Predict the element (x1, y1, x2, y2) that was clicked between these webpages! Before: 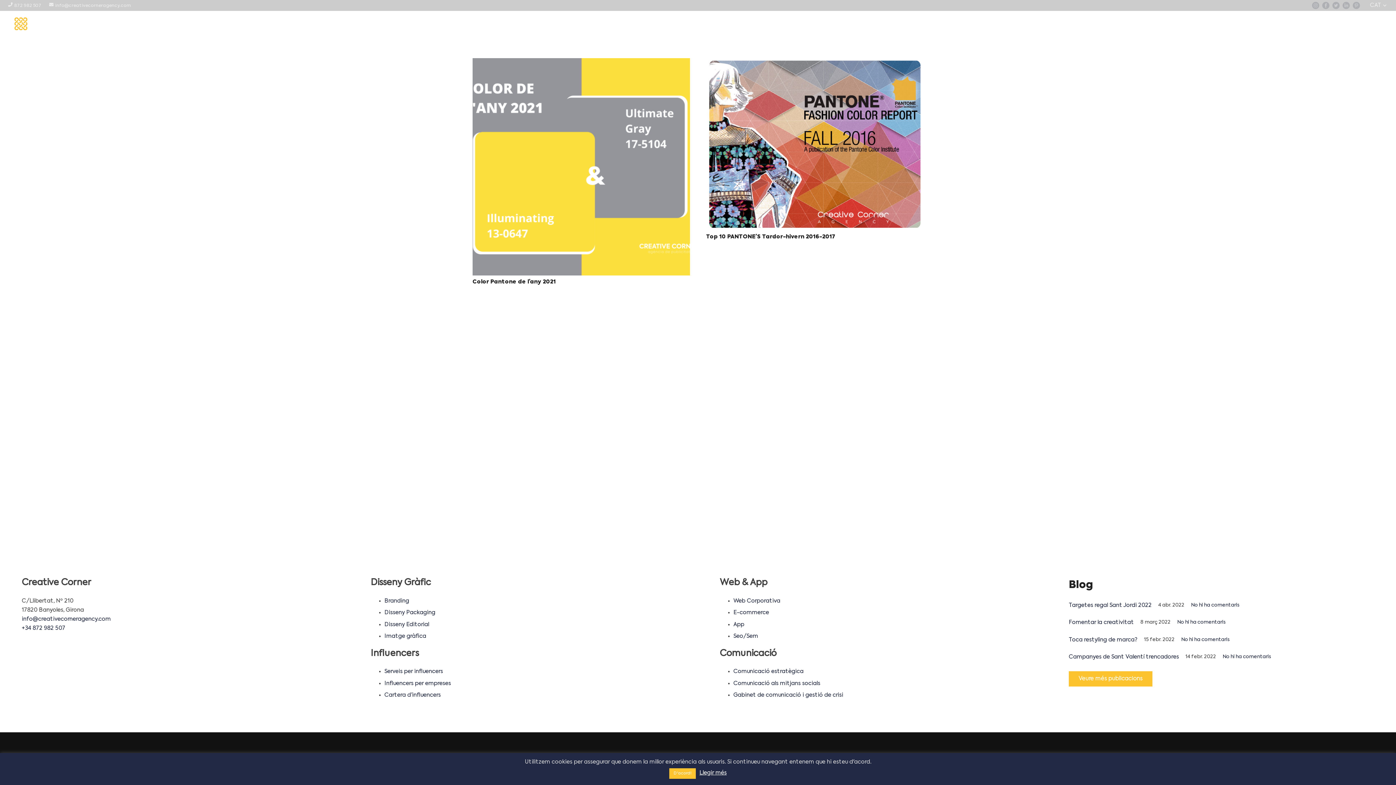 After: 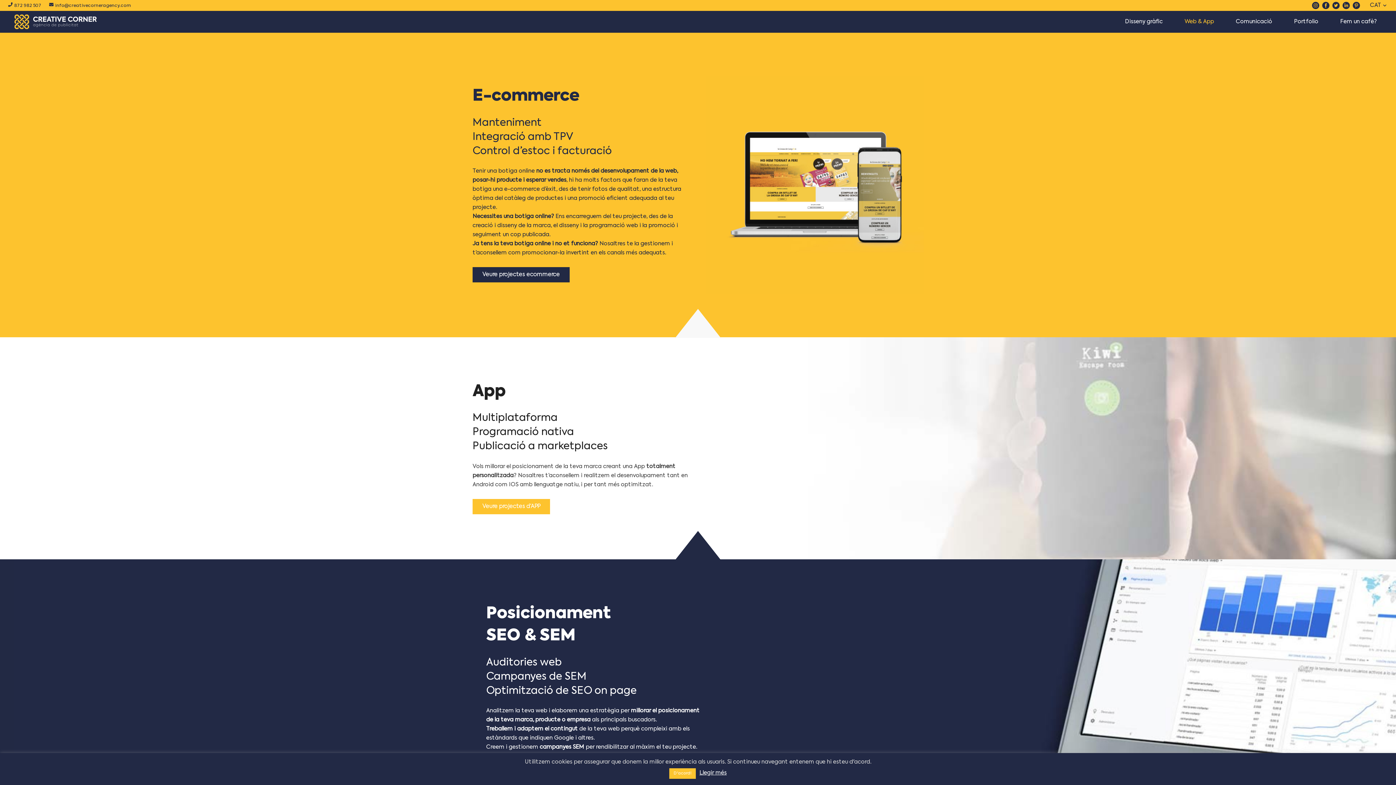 Action: bbox: (733, 610, 769, 615) label: E-commerce